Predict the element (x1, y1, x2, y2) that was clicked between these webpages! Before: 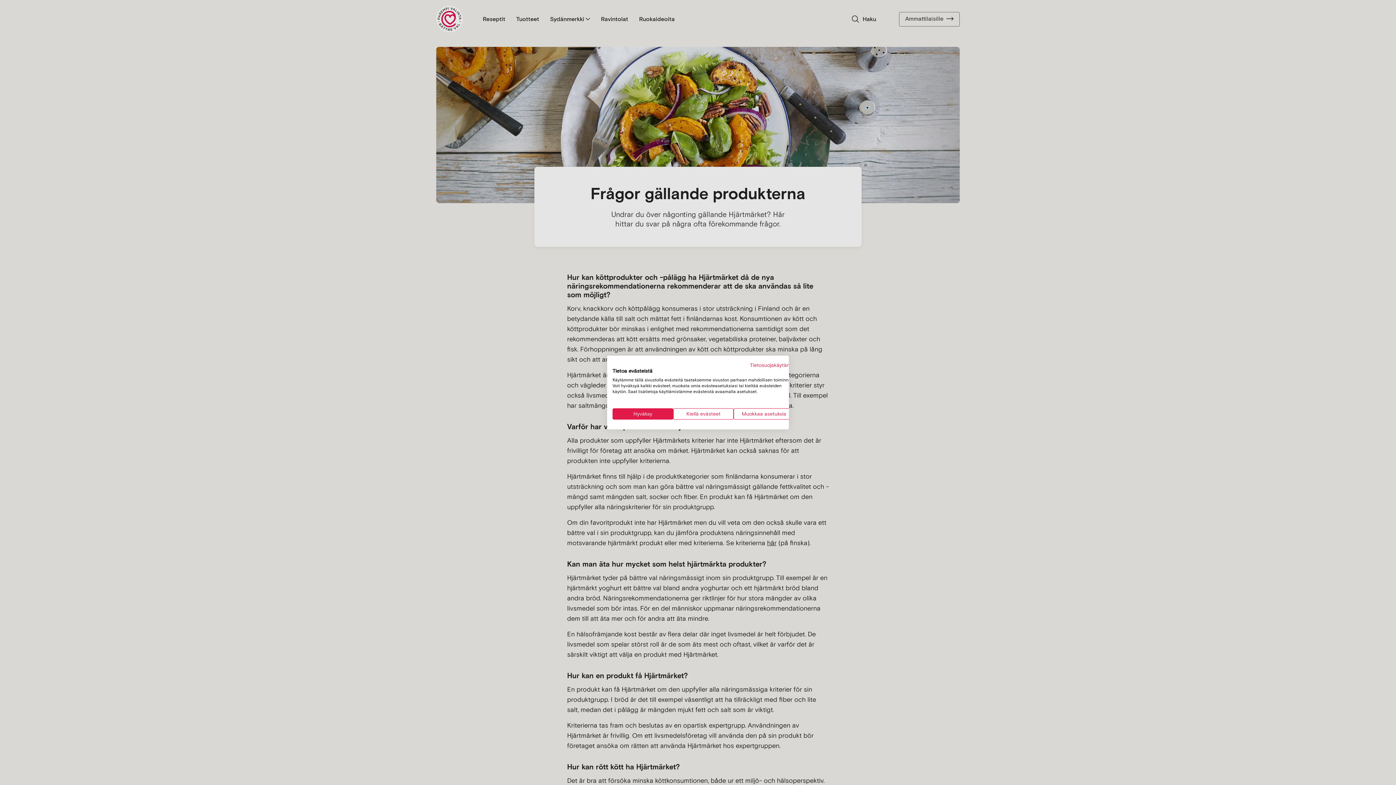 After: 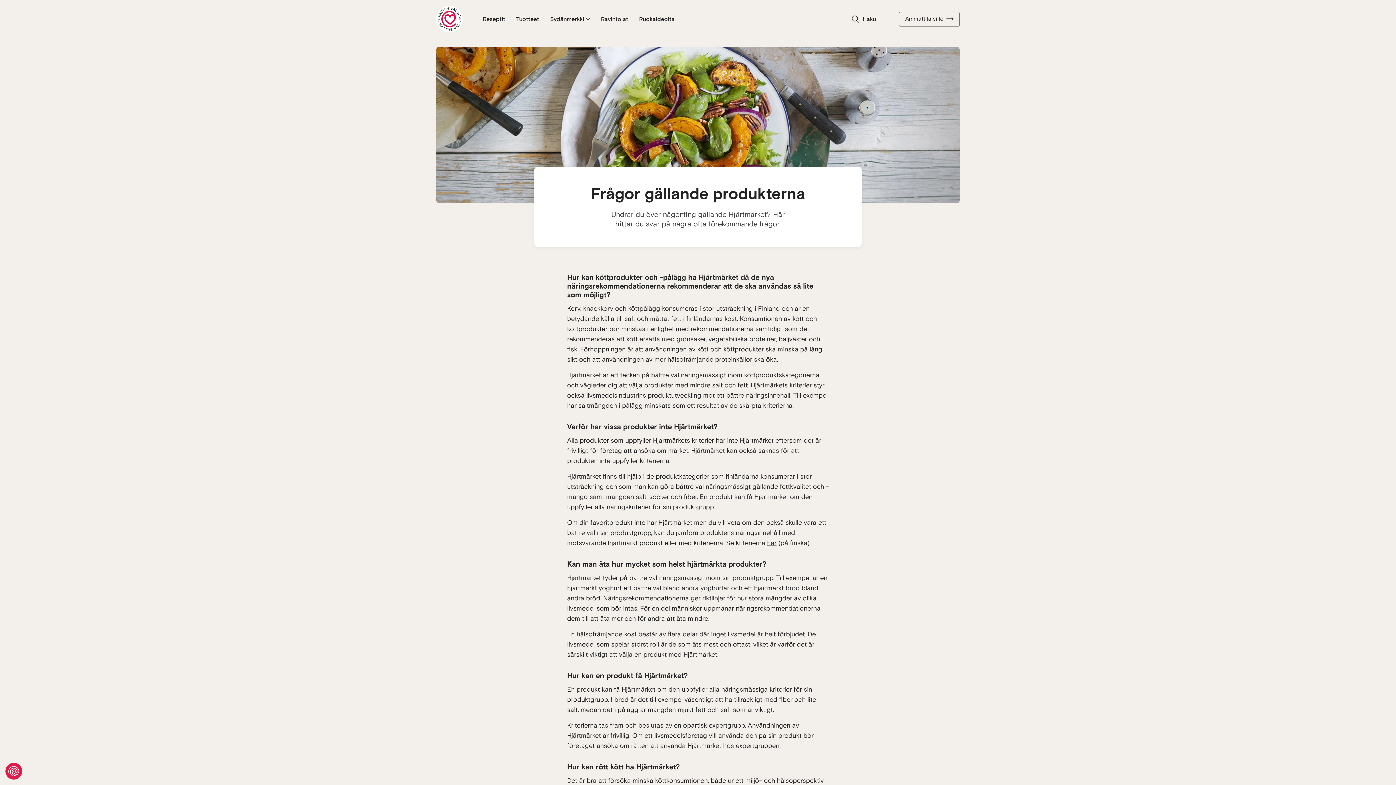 Action: bbox: (612, 408, 673, 419) label: Hyväksy kaikki cookies